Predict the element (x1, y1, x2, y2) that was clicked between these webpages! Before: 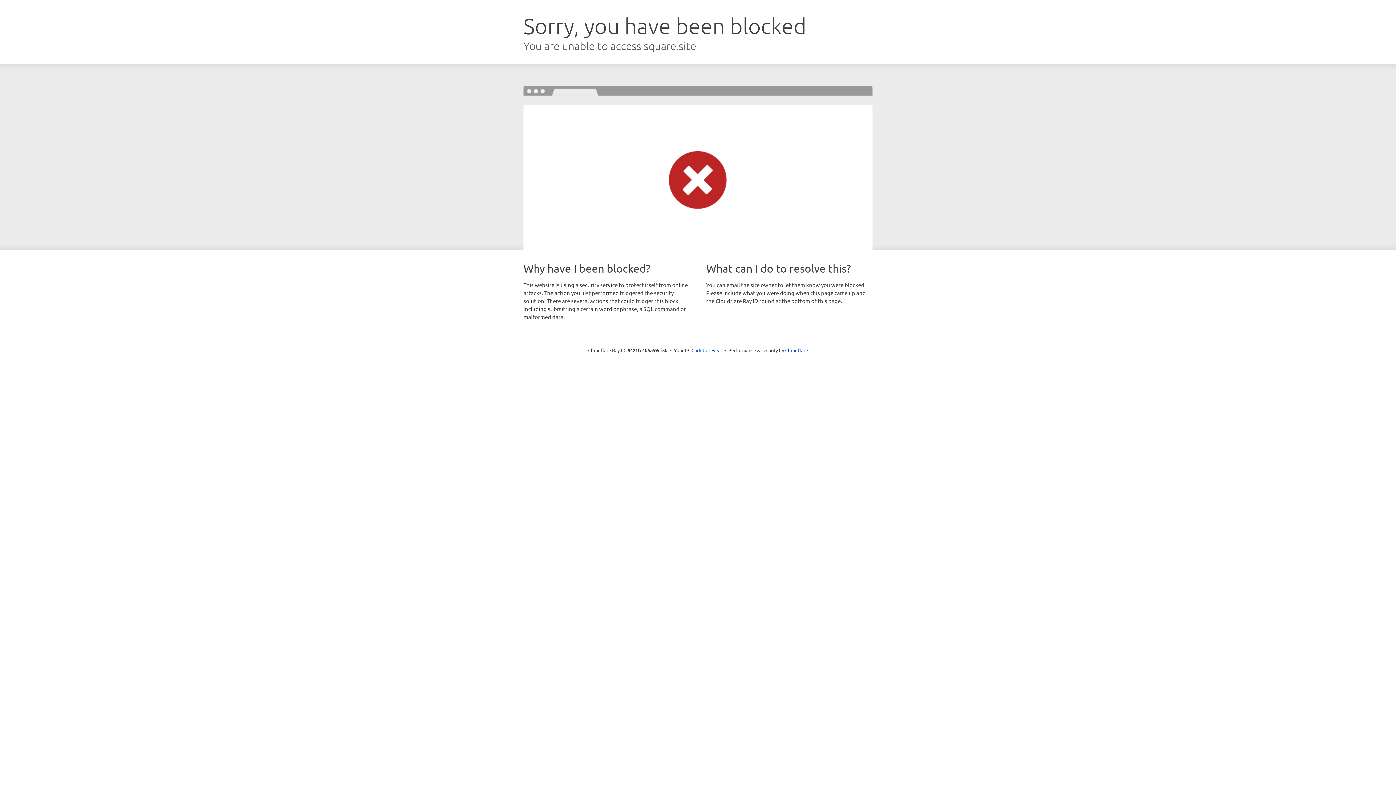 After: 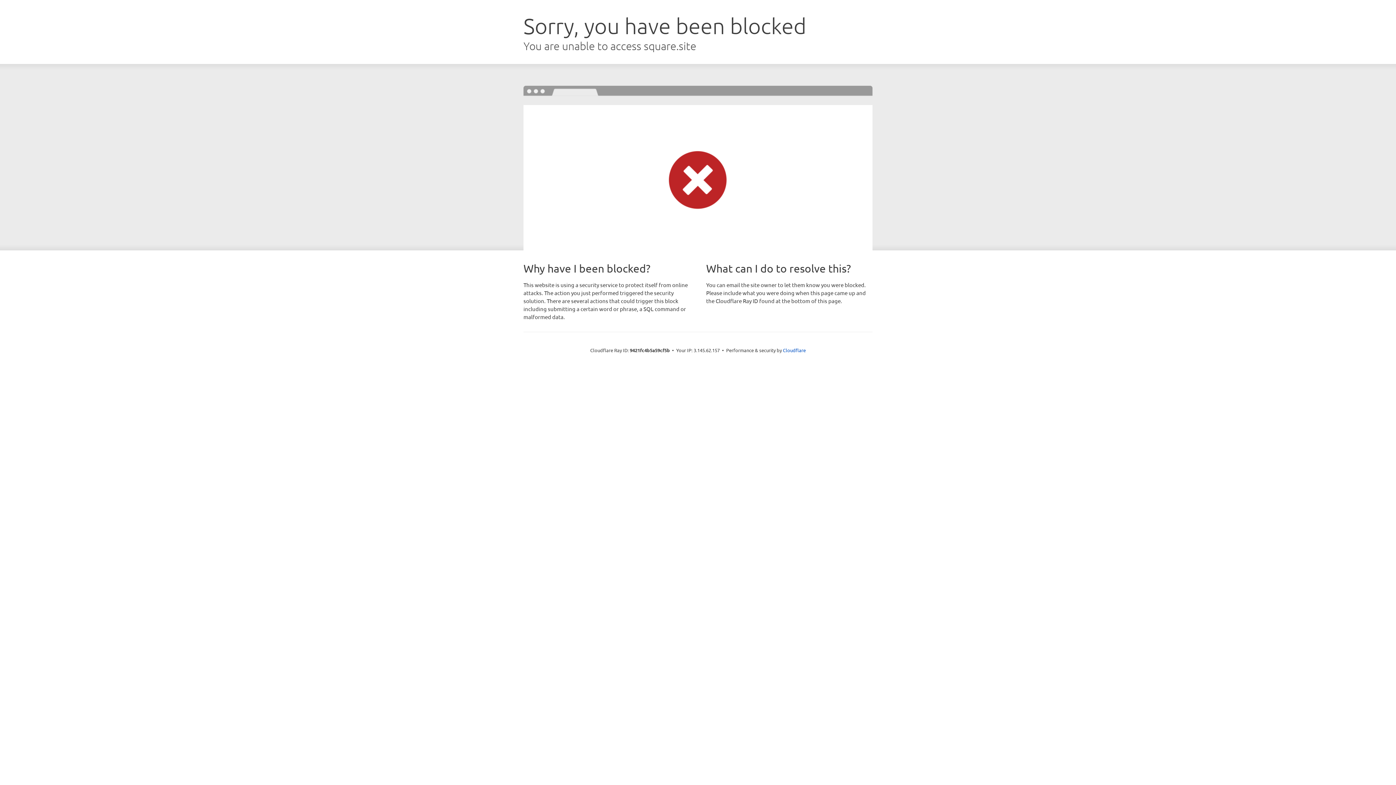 Action: bbox: (691, 346, 722, 353) label: Click to reveal